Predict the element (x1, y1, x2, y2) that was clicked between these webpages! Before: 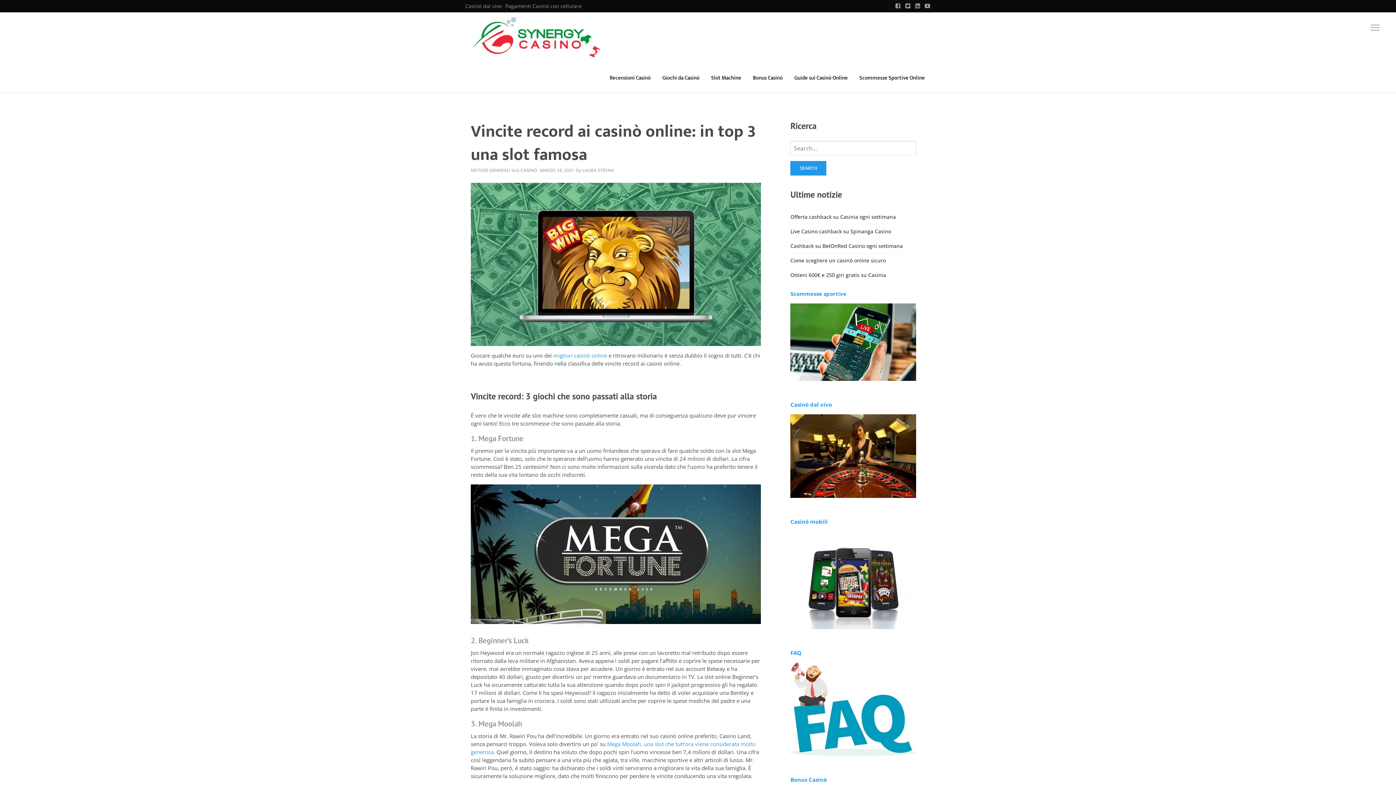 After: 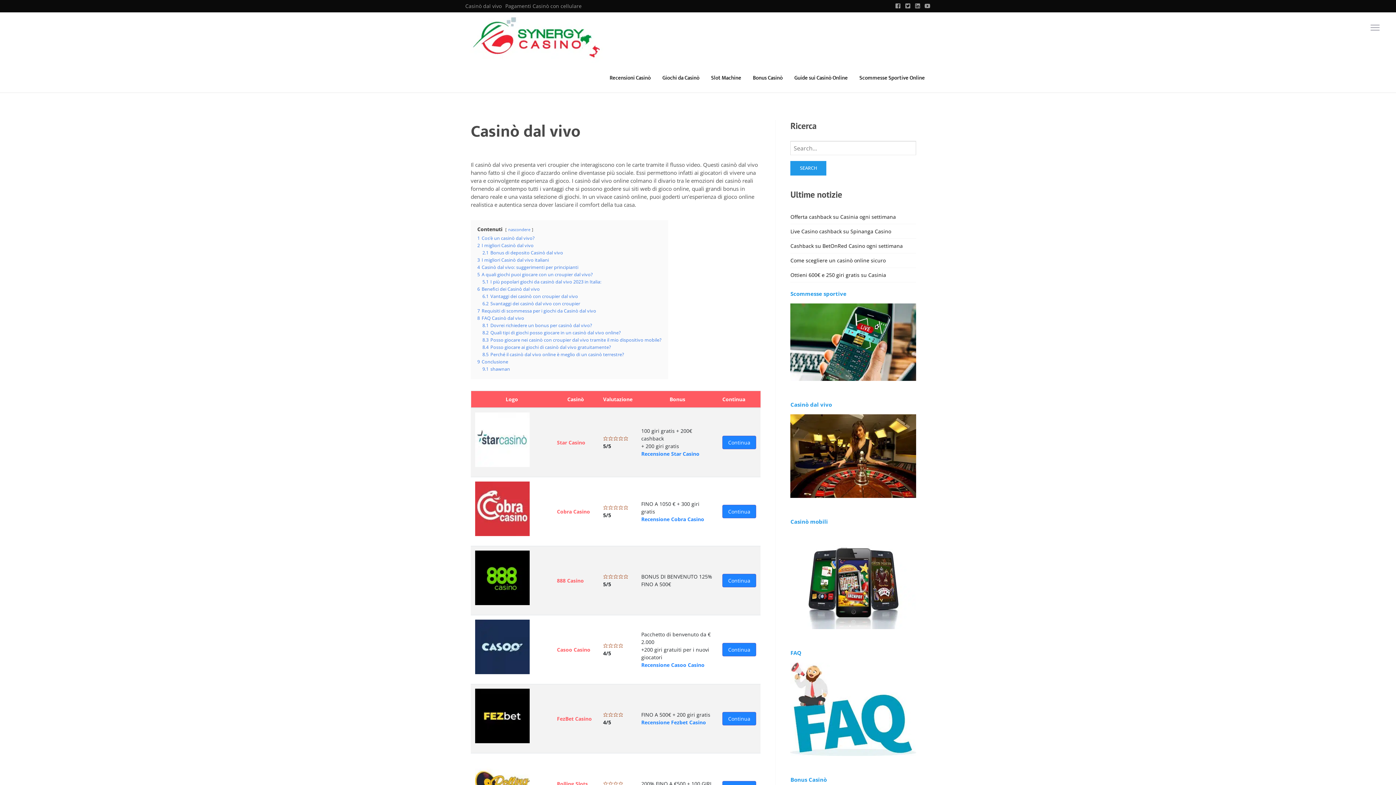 Action: label: Casinò mobili bbox: (790, 518, 828, 525)